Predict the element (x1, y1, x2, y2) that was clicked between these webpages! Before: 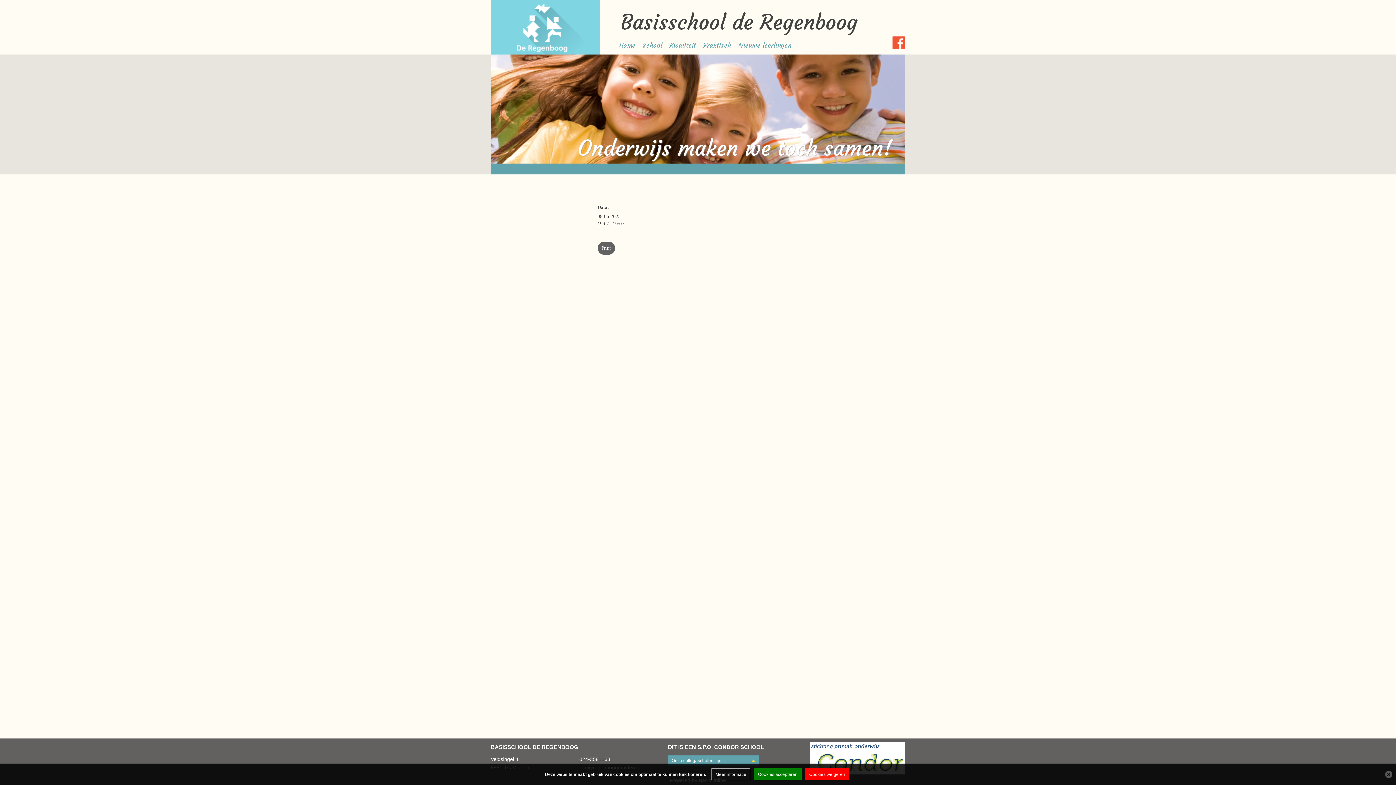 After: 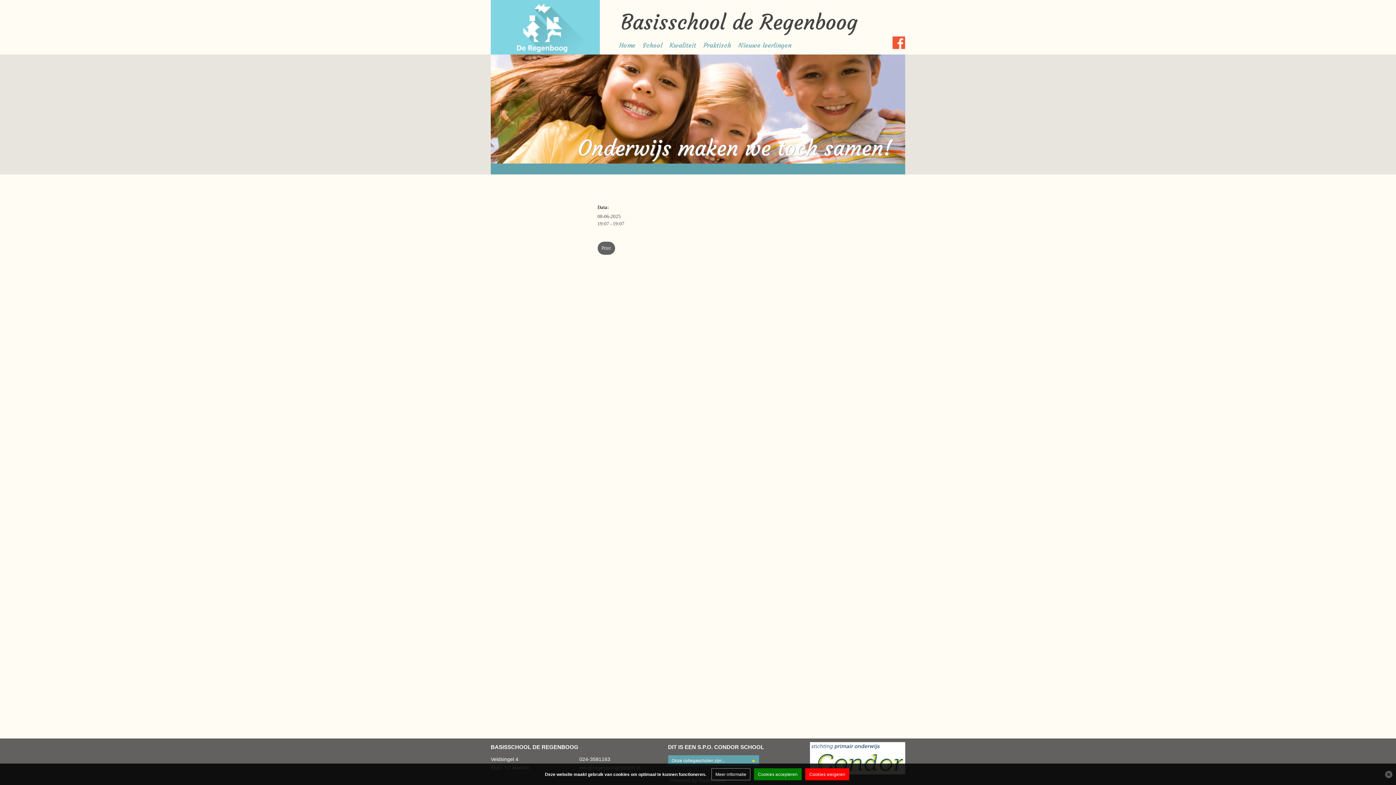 Action: bbox: (810, 742, 905, 774)